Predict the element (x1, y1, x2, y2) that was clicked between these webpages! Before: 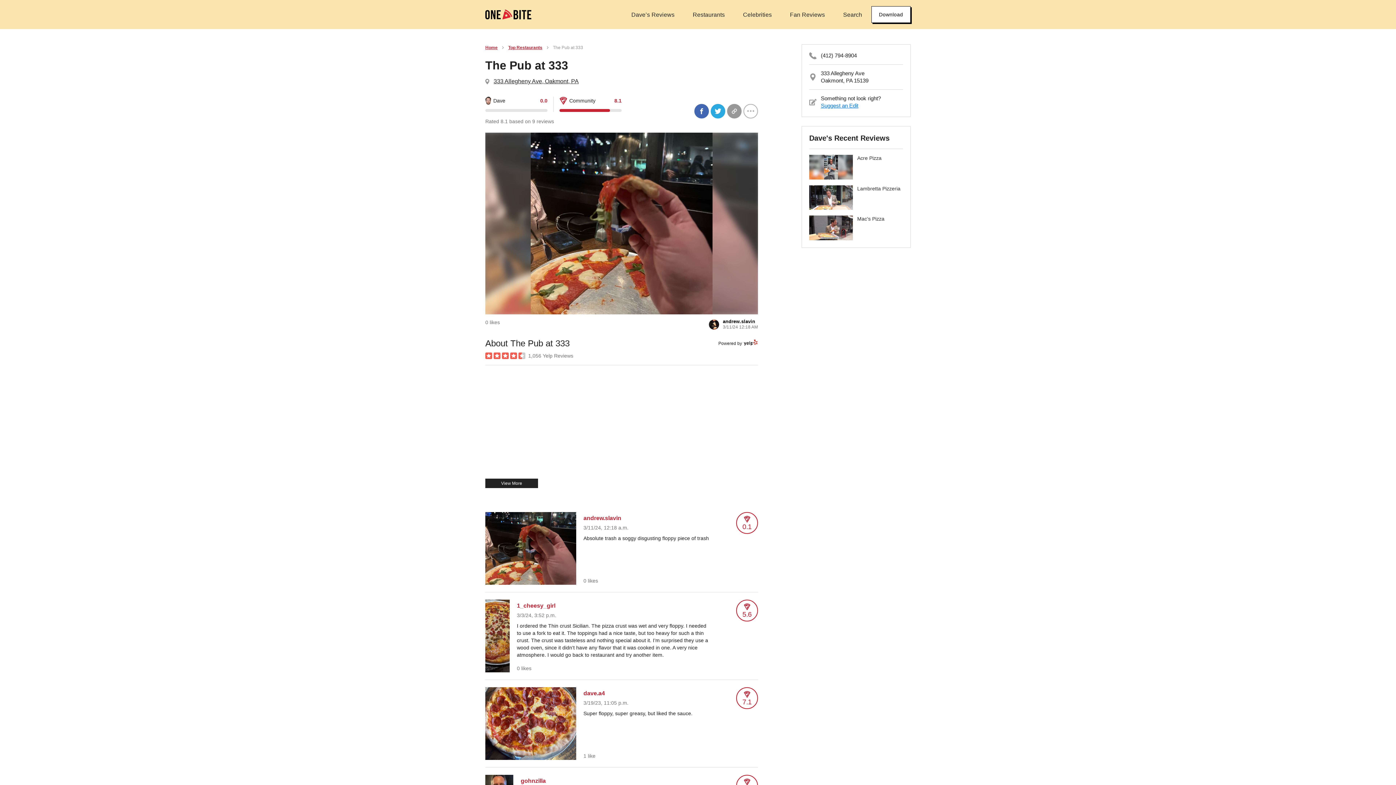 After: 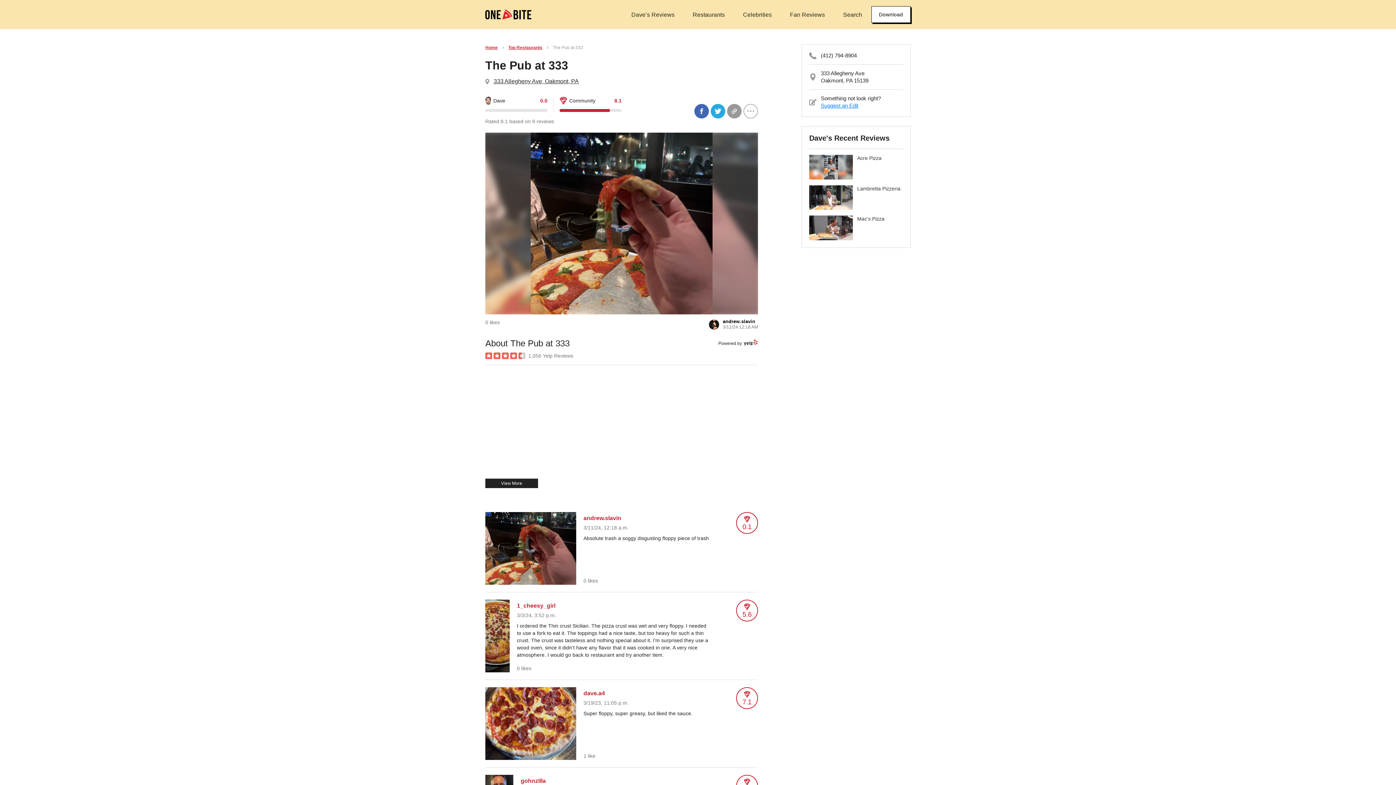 Action: label: The Pub at 333 bbox: (551, 44, 584, 50)